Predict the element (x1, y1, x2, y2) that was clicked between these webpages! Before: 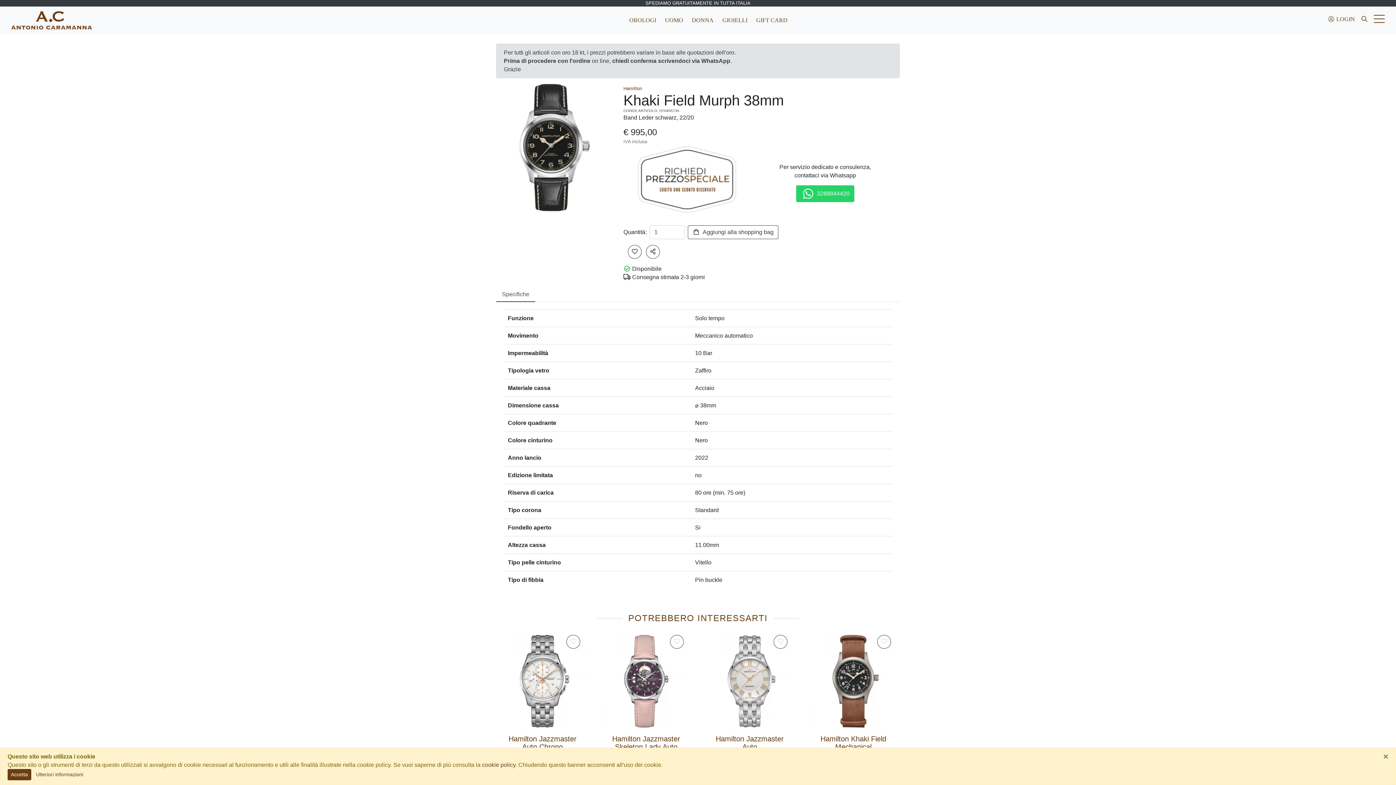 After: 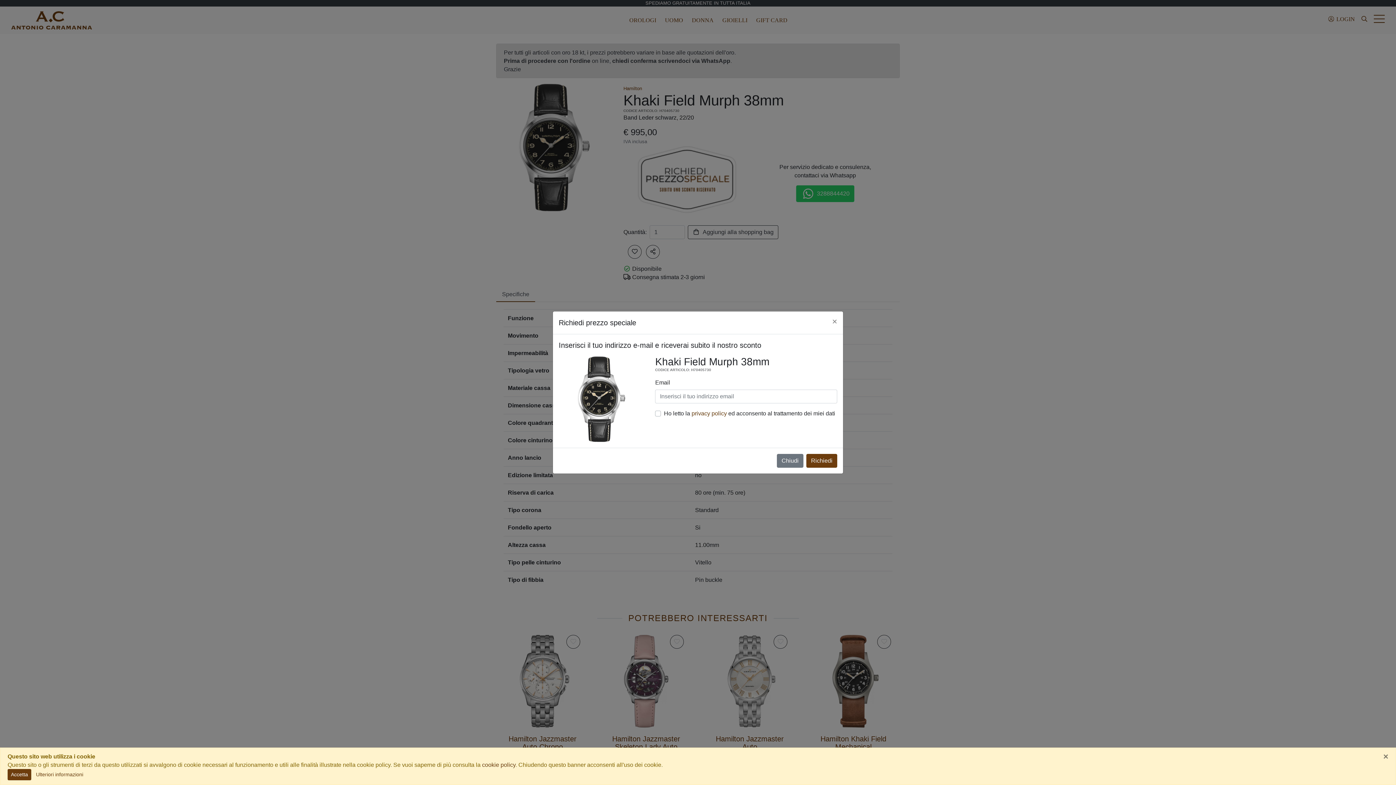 Action: bbox: (636, 176, 738, 182)